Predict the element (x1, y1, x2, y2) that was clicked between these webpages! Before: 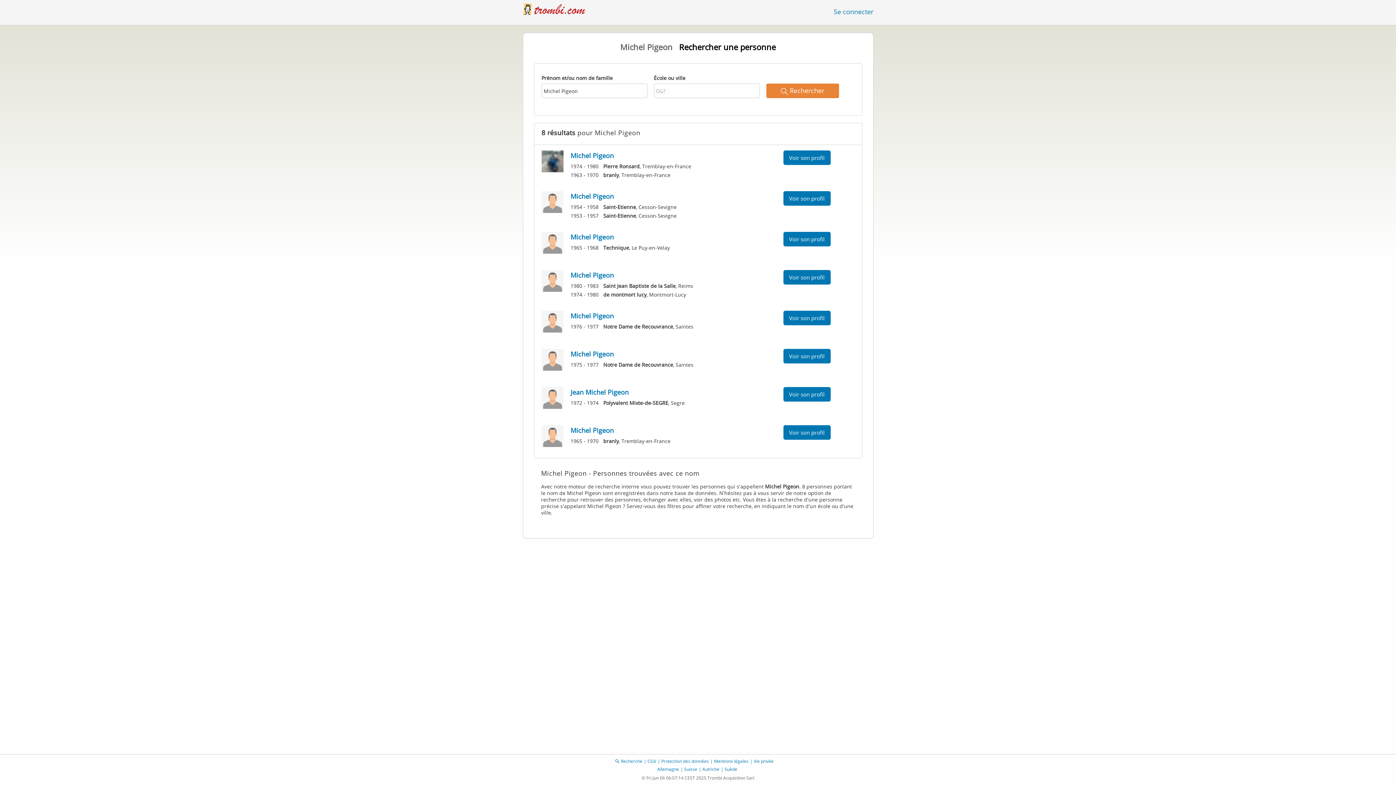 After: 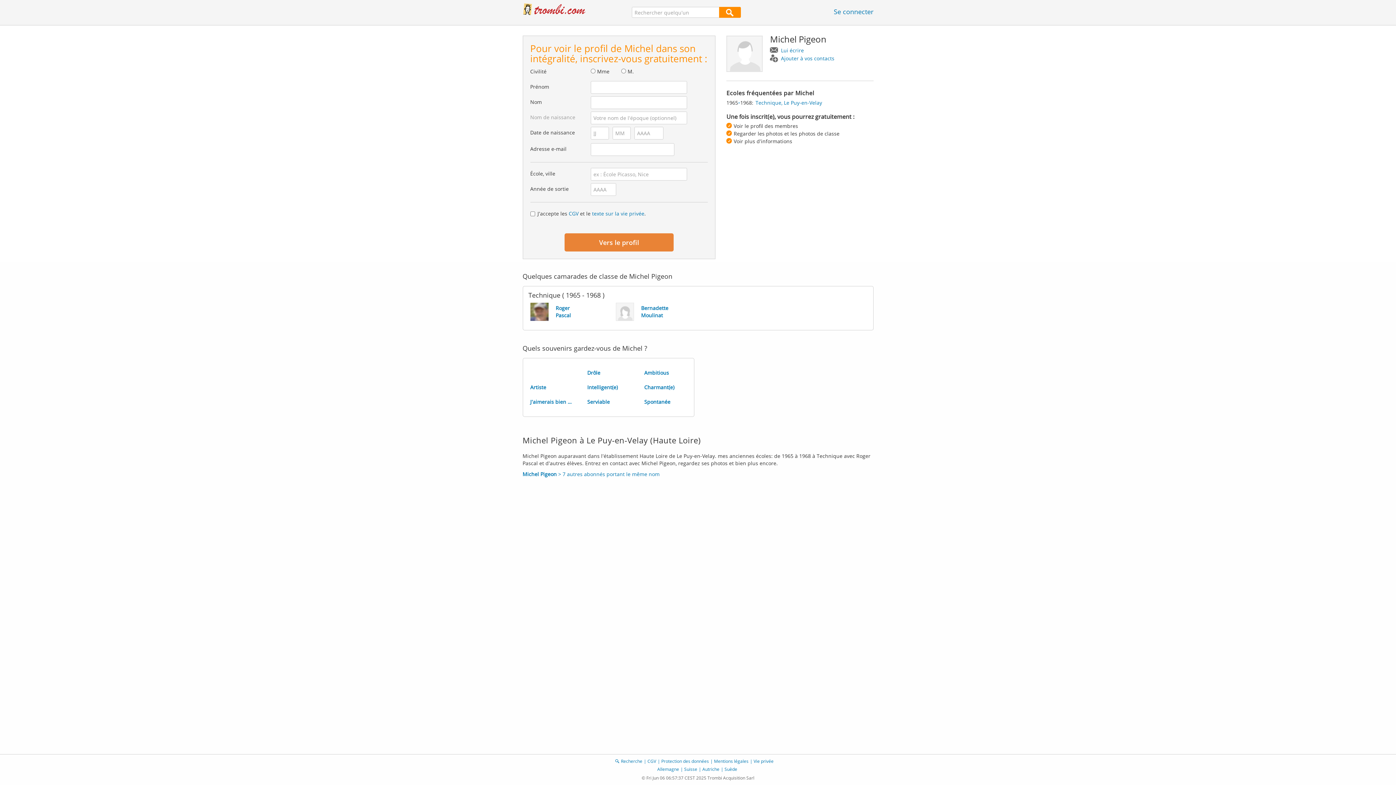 Action: label: Michel Pigeon
1965 - 1968
Technique, Le Puy-en-Velay
Voir son profil bbox: (534, 226, 862, 264)